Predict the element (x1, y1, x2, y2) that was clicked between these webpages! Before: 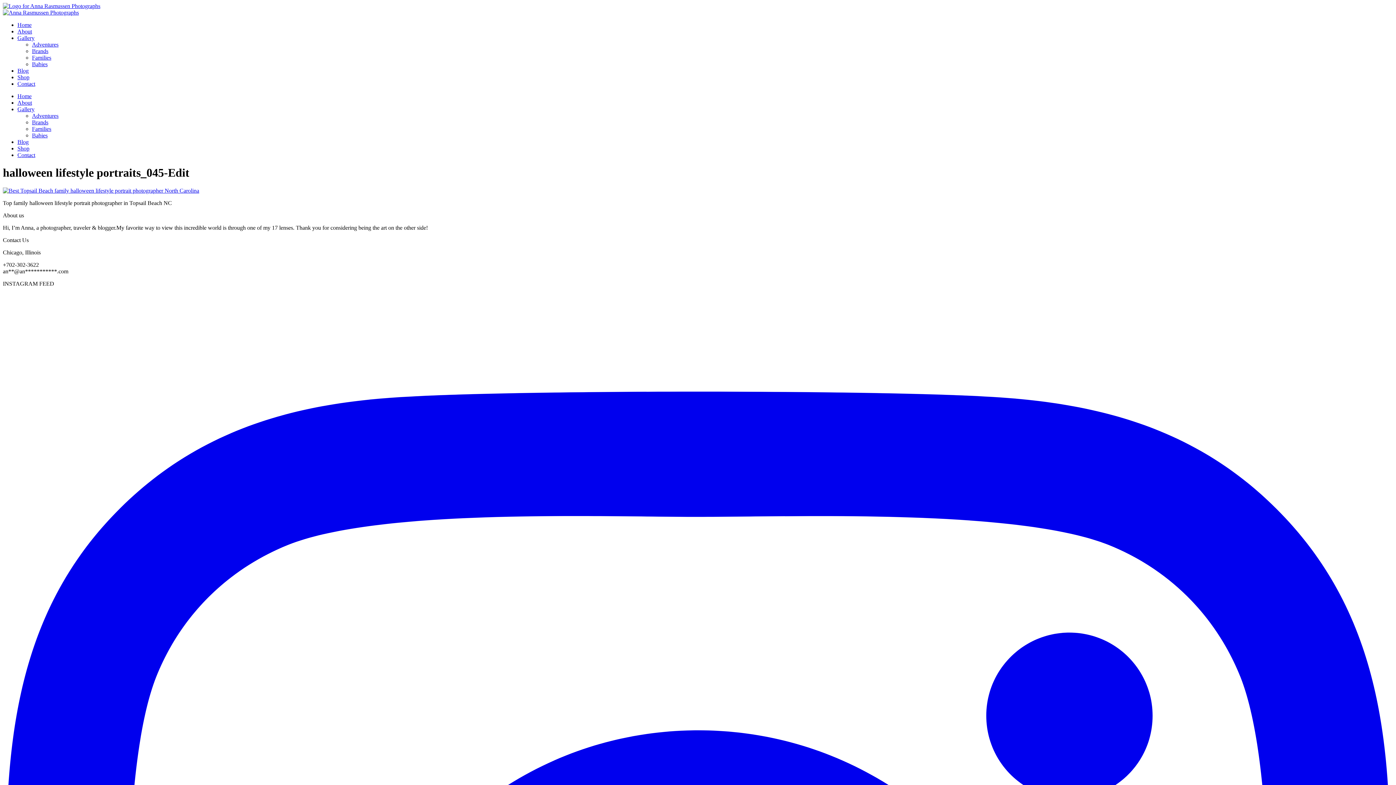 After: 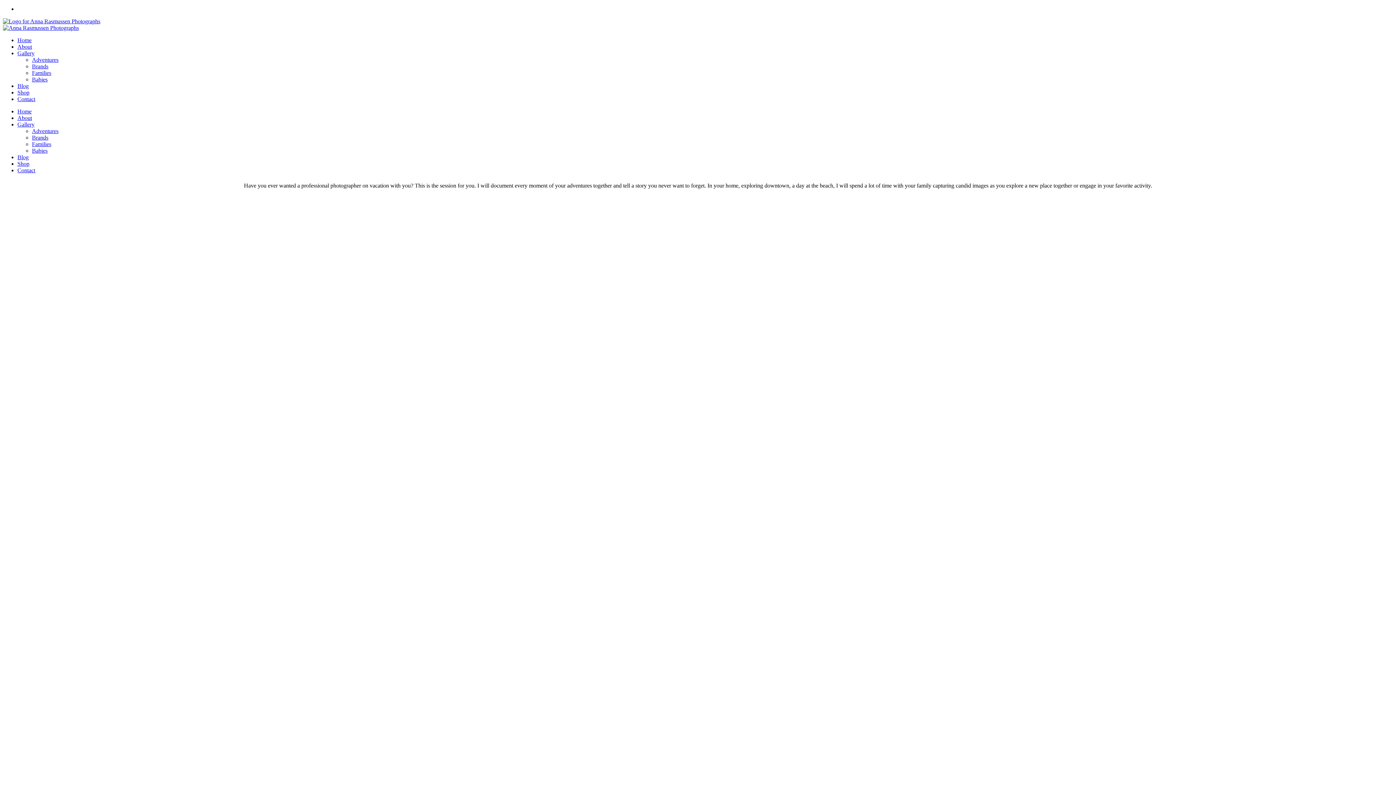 Action: label: Adventures bbox: (32, 41, 58, 47)